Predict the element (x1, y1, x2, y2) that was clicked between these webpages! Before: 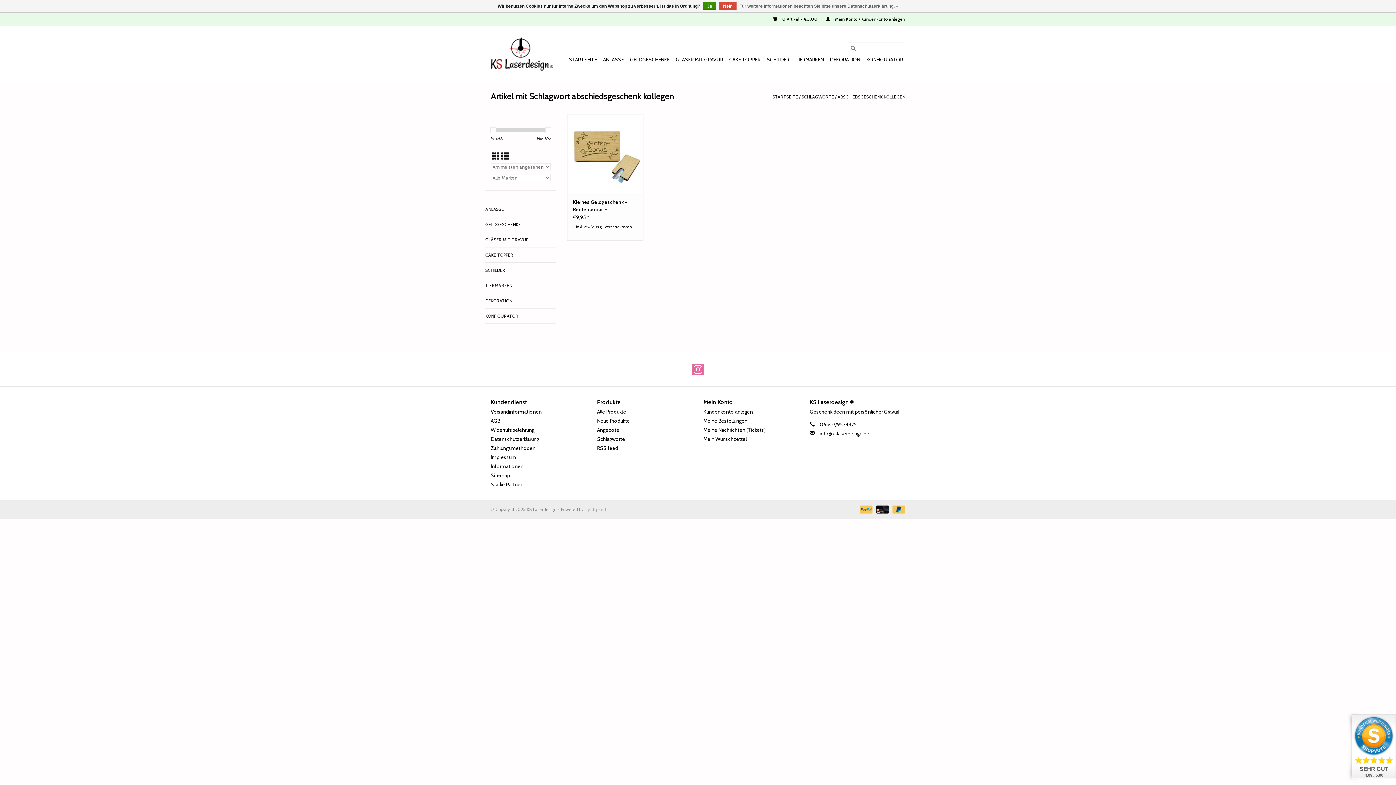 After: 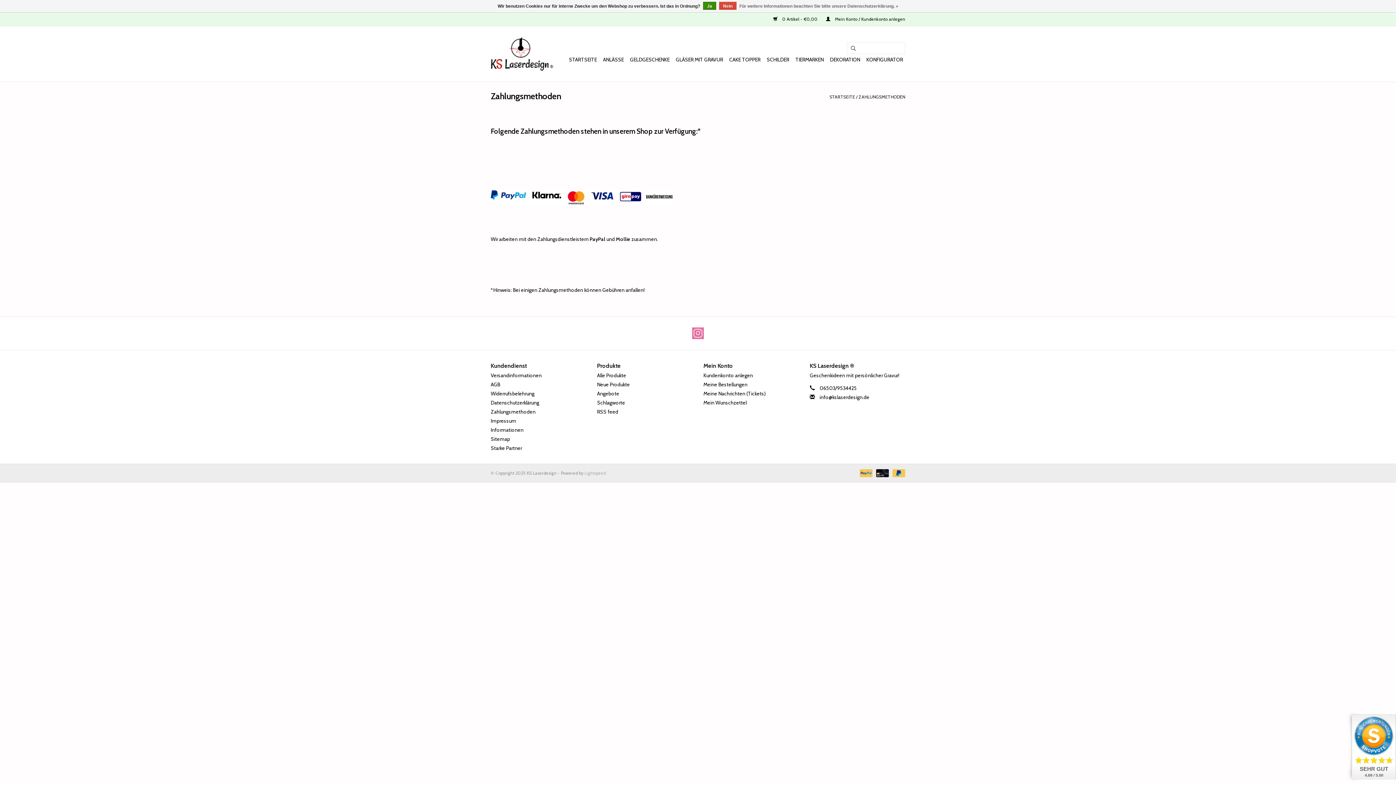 Action: bbox: (873, 506, 890, 511) label:  